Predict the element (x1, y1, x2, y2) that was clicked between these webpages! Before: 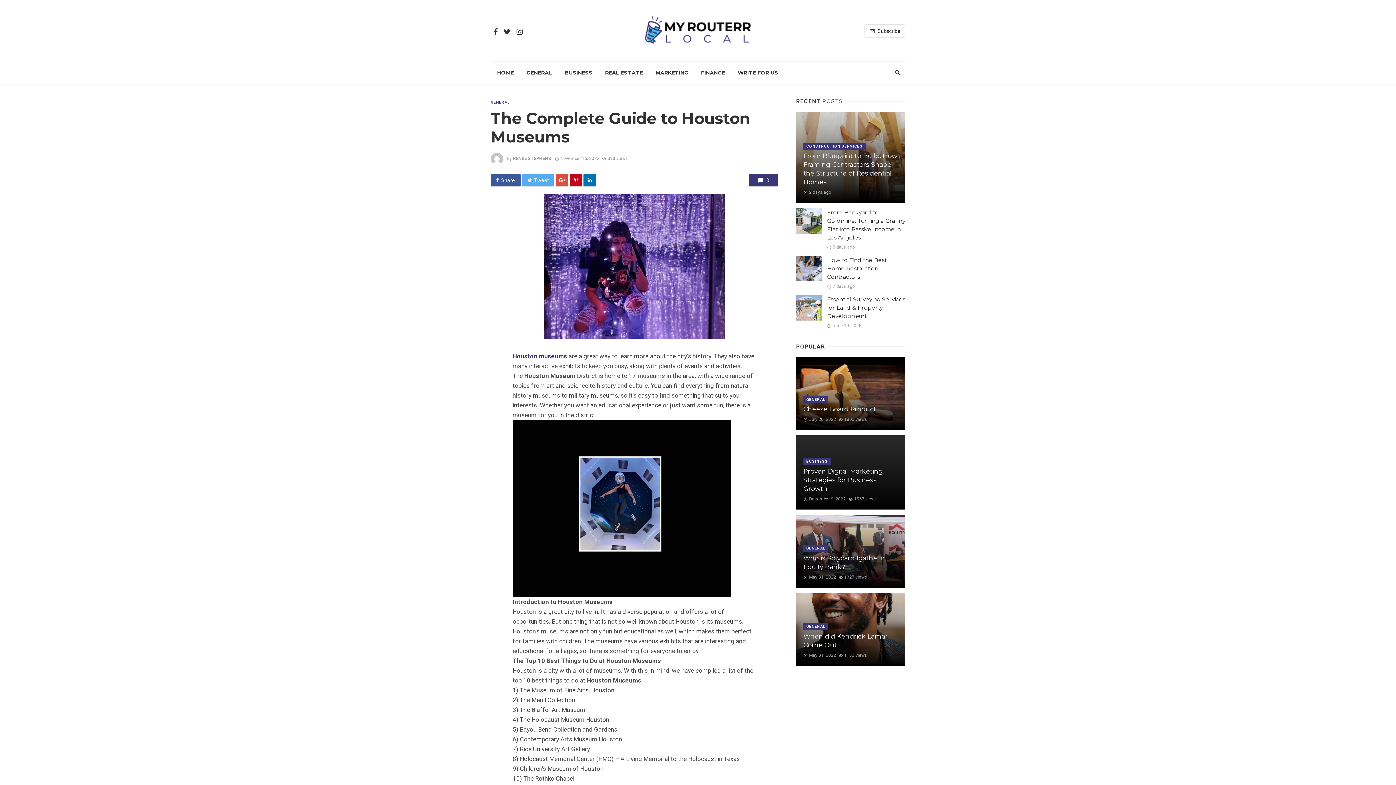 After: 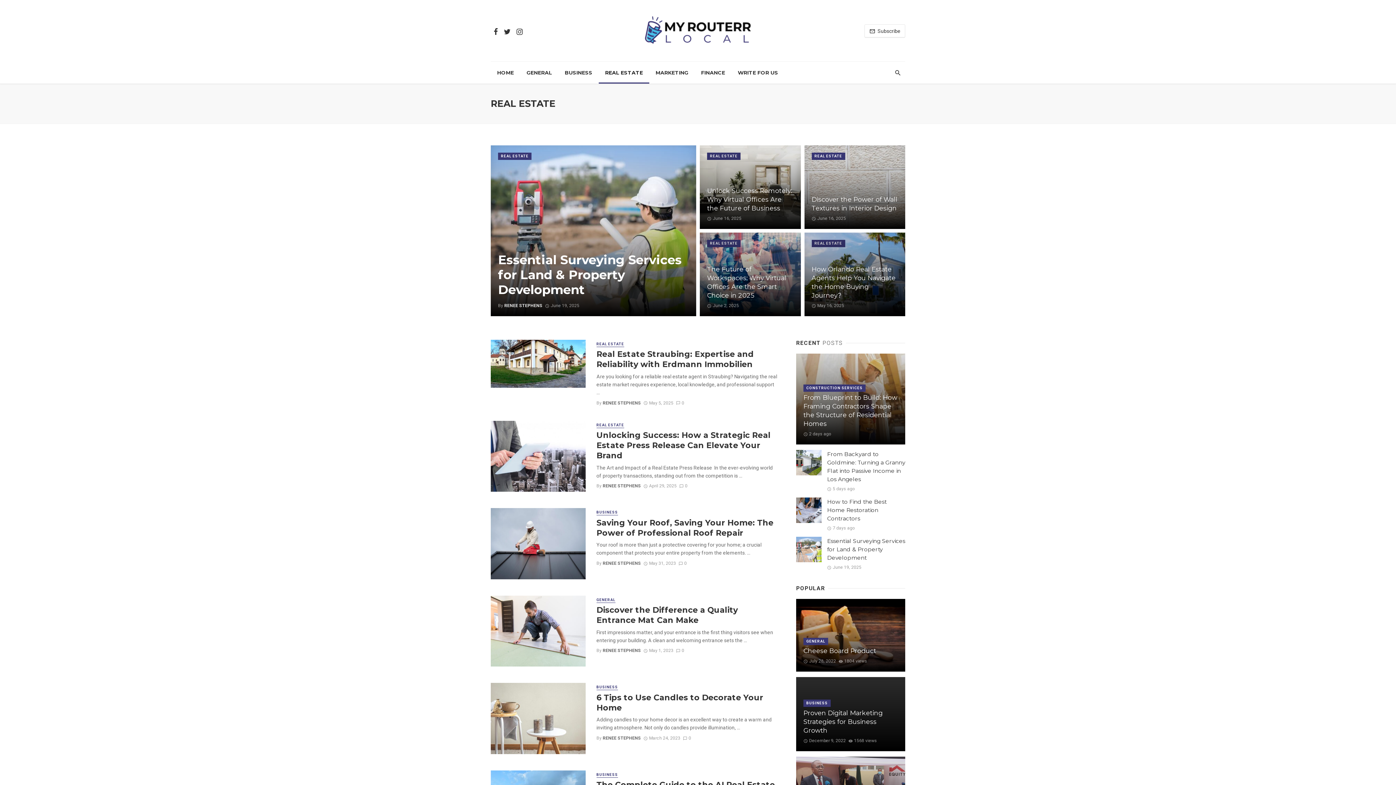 Action: label: REAL ESTATE bbox: (598, 61, 649, 83)